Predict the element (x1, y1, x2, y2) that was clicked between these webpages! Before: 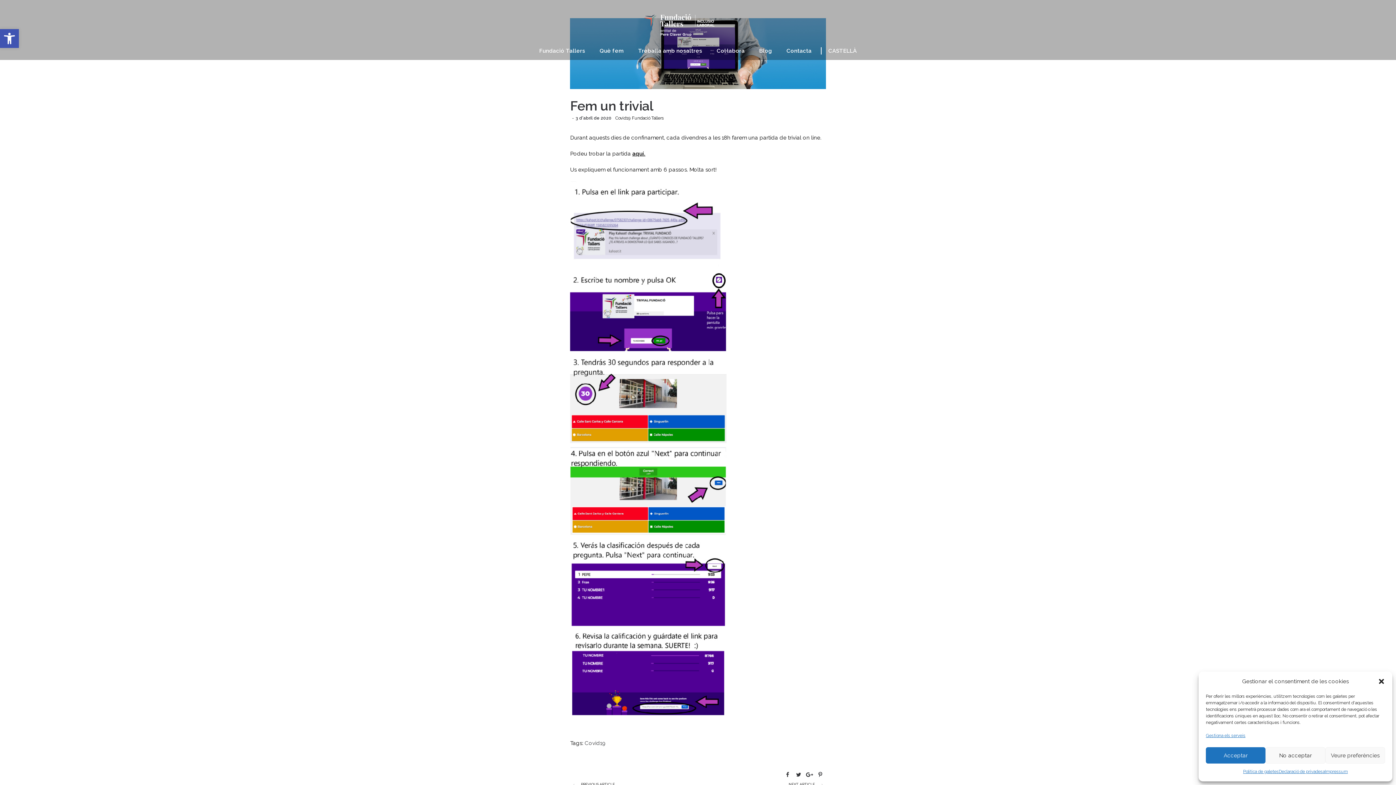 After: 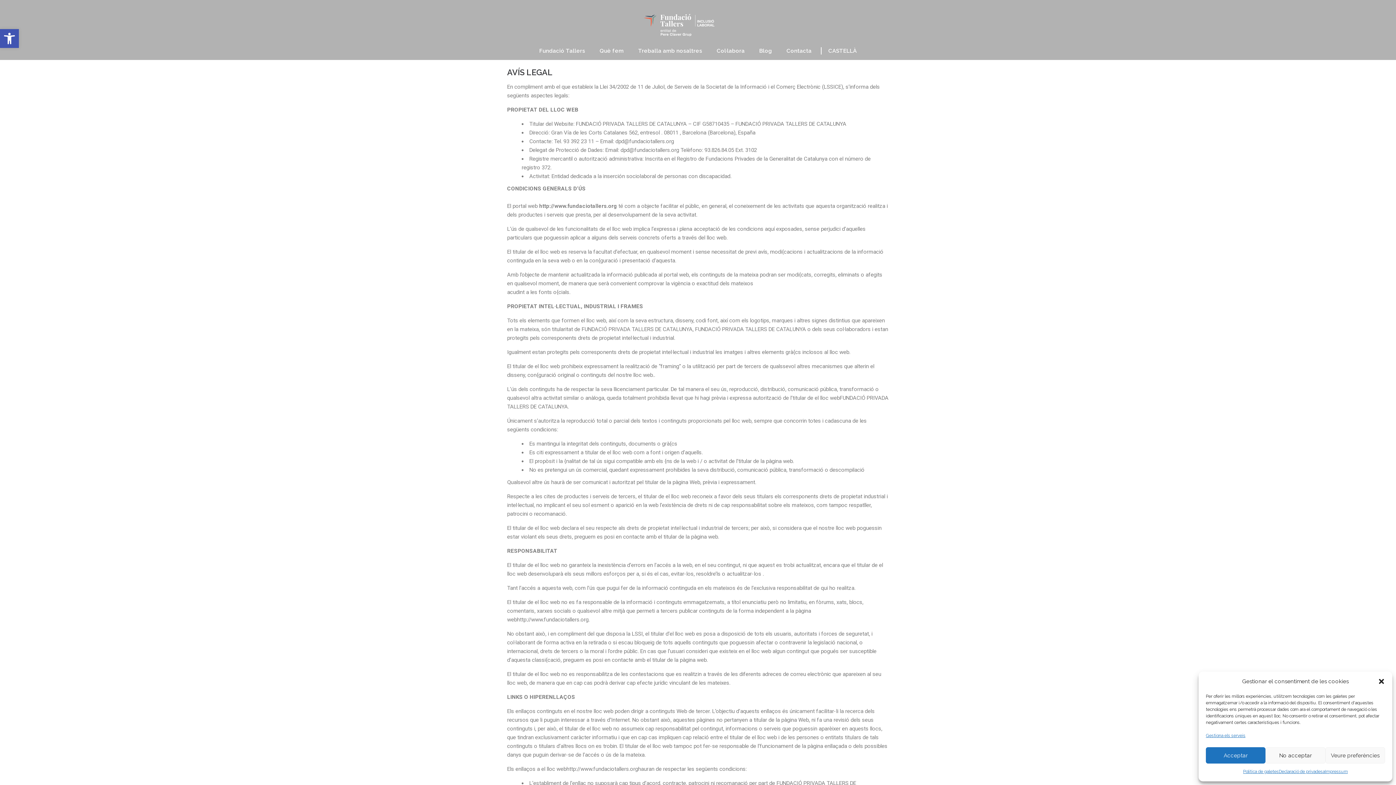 Action: bbox: (1325, 767, 1348, 776) label: Impressum